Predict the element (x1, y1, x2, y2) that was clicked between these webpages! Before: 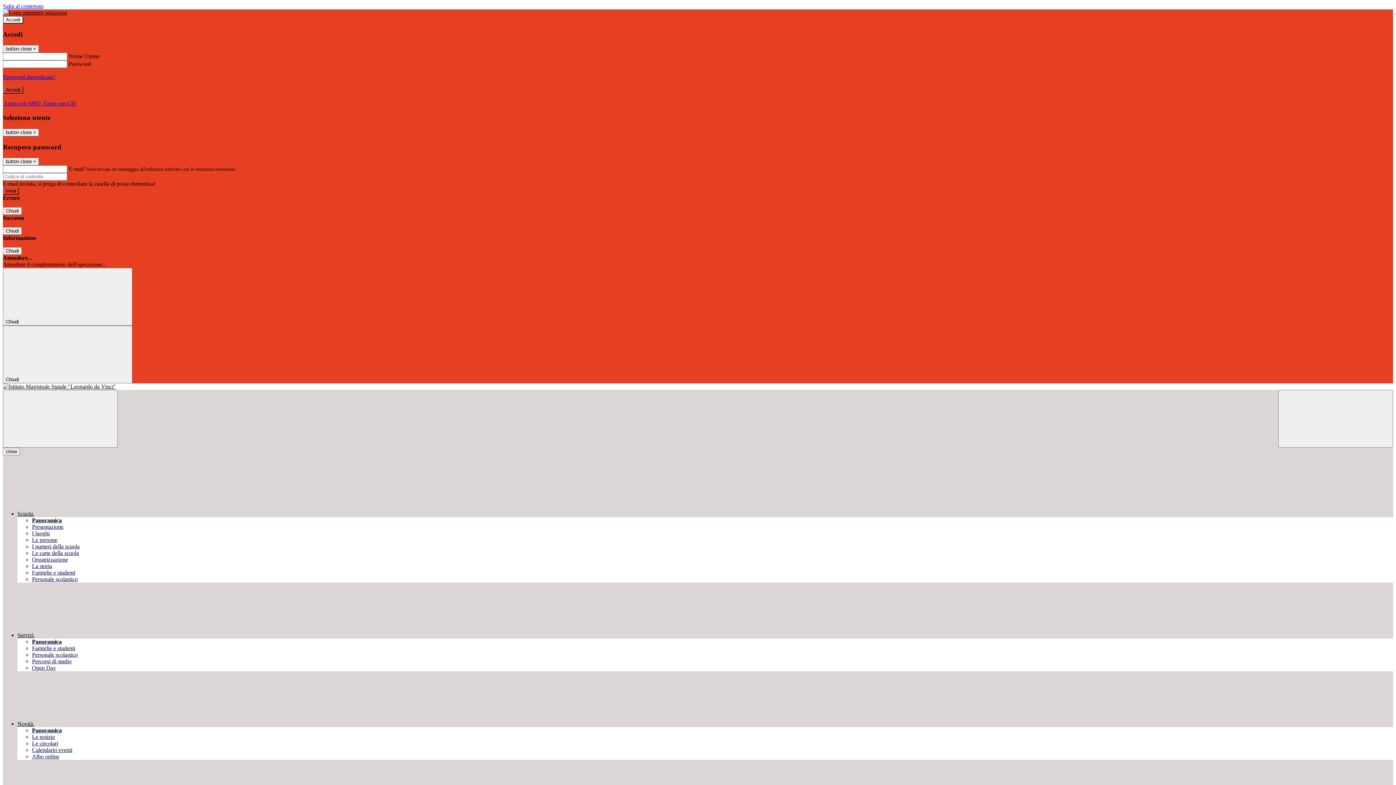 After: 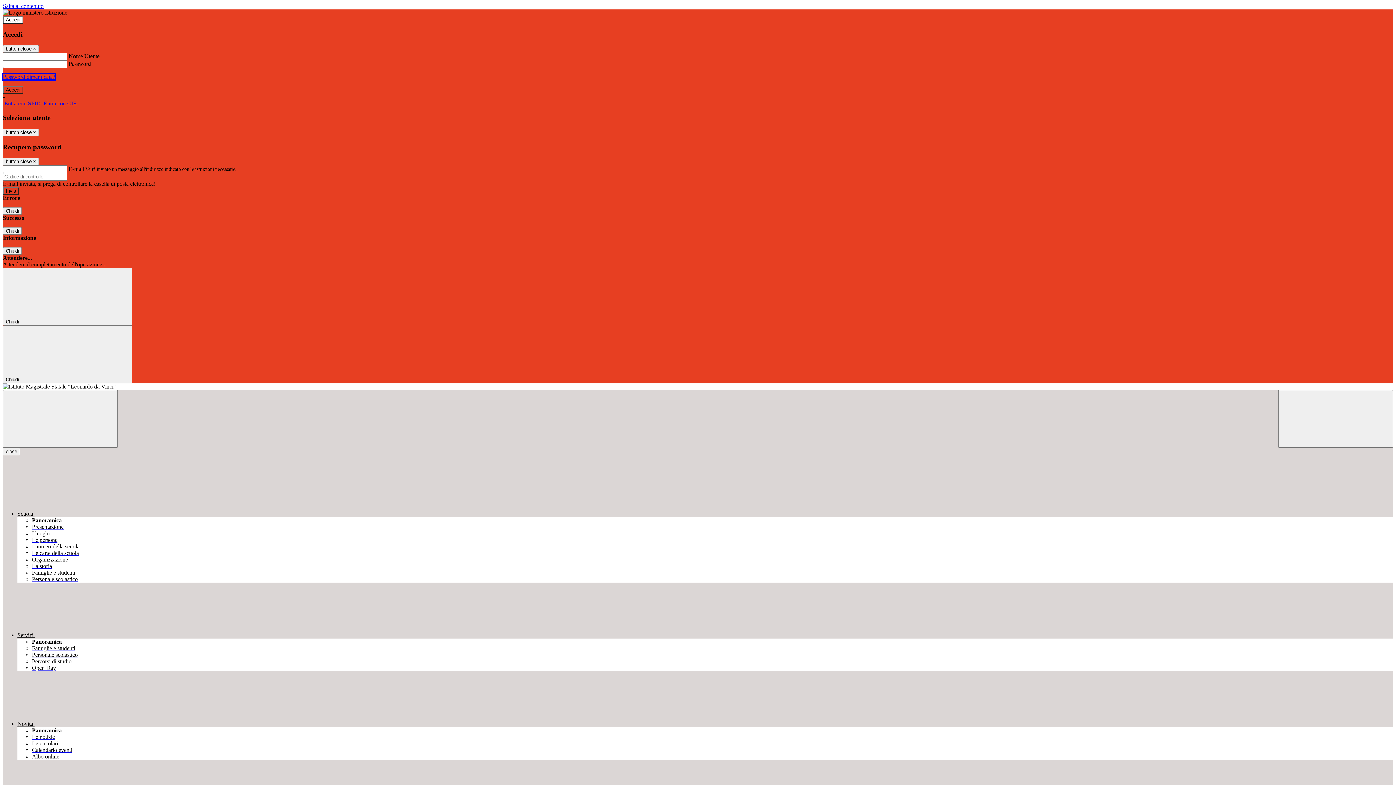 Action: bbox: (2, 73, 55, 80) label: Password dimenticata?